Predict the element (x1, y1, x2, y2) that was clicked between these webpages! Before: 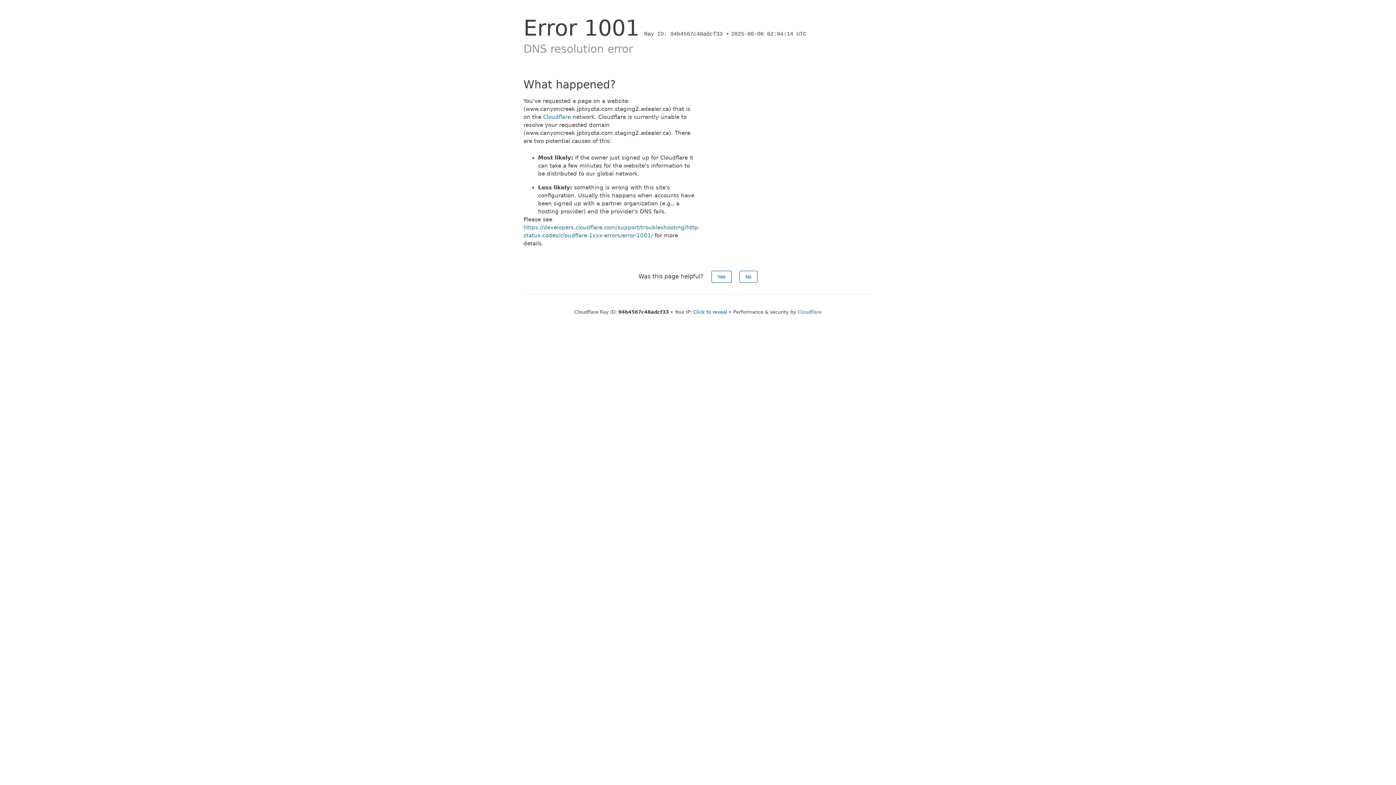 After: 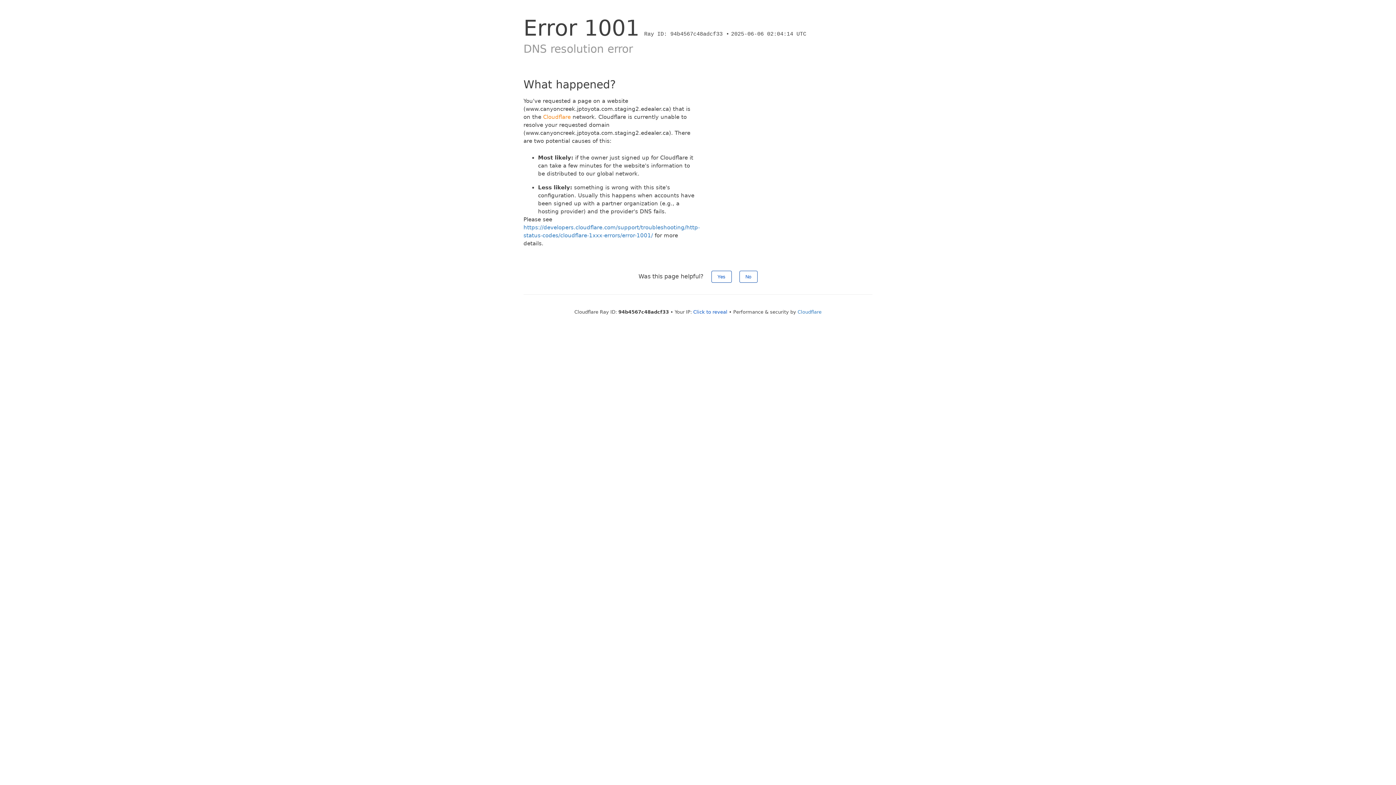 Action: bbox: (543, 113, 570, 120) label: Cloudflare